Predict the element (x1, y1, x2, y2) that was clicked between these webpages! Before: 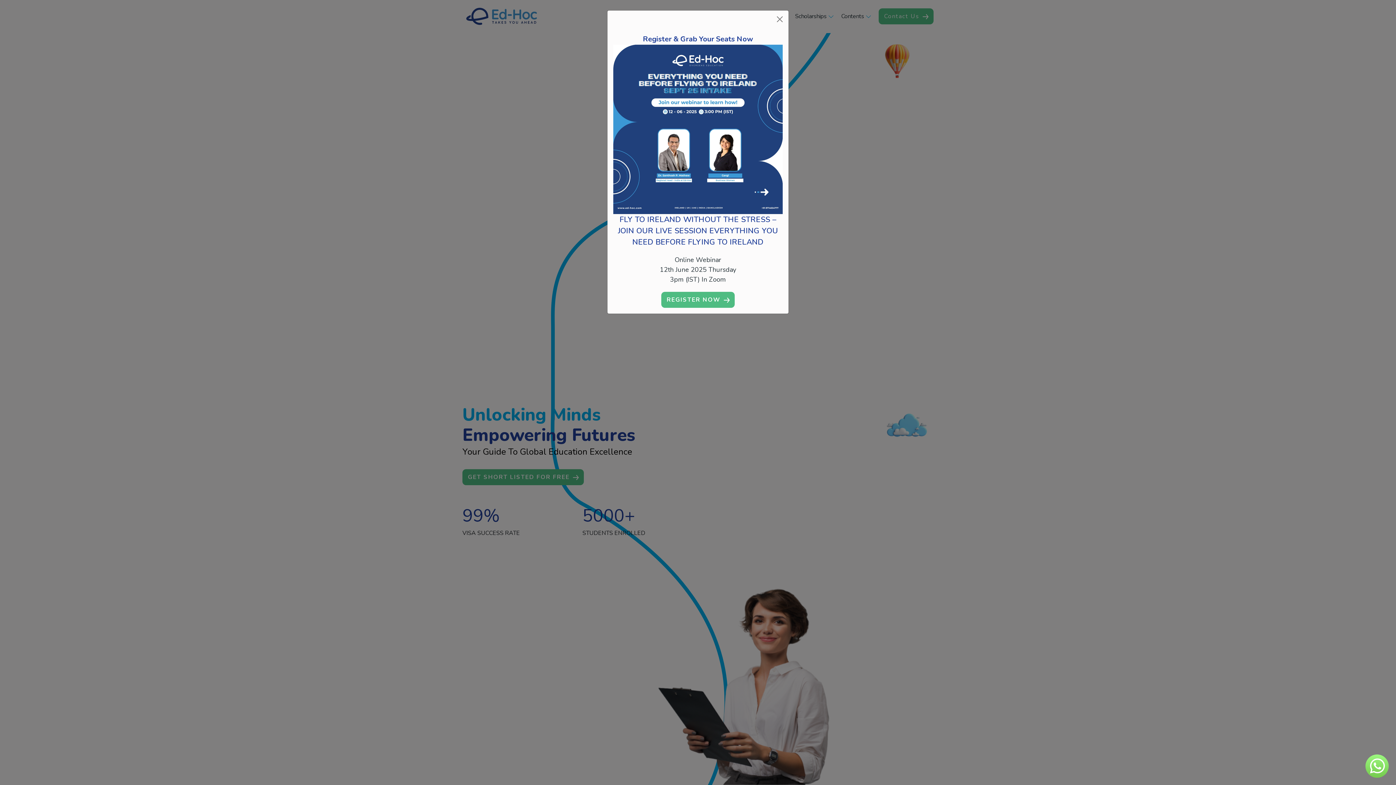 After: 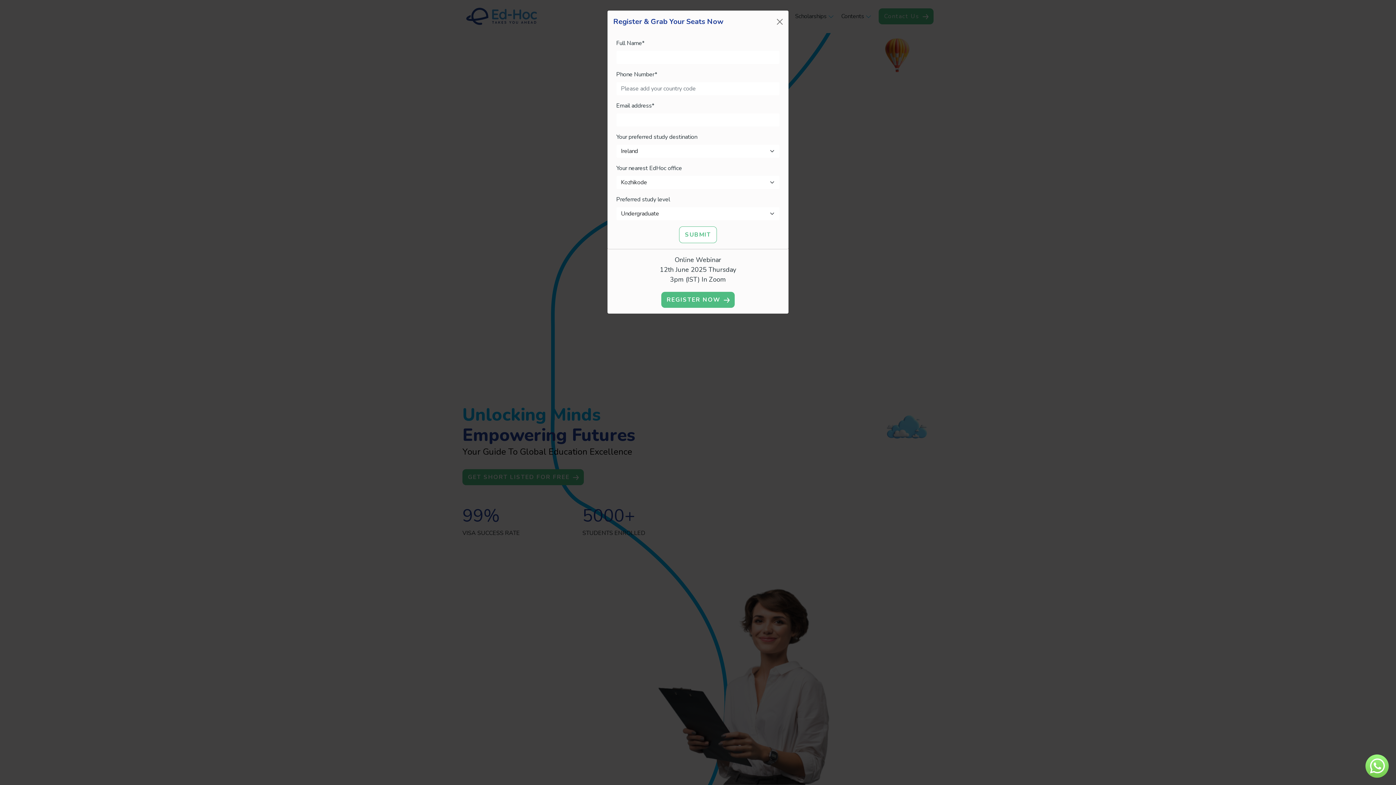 Action: label: REGISTER NOW bbox: (661, 292, 734, 308)